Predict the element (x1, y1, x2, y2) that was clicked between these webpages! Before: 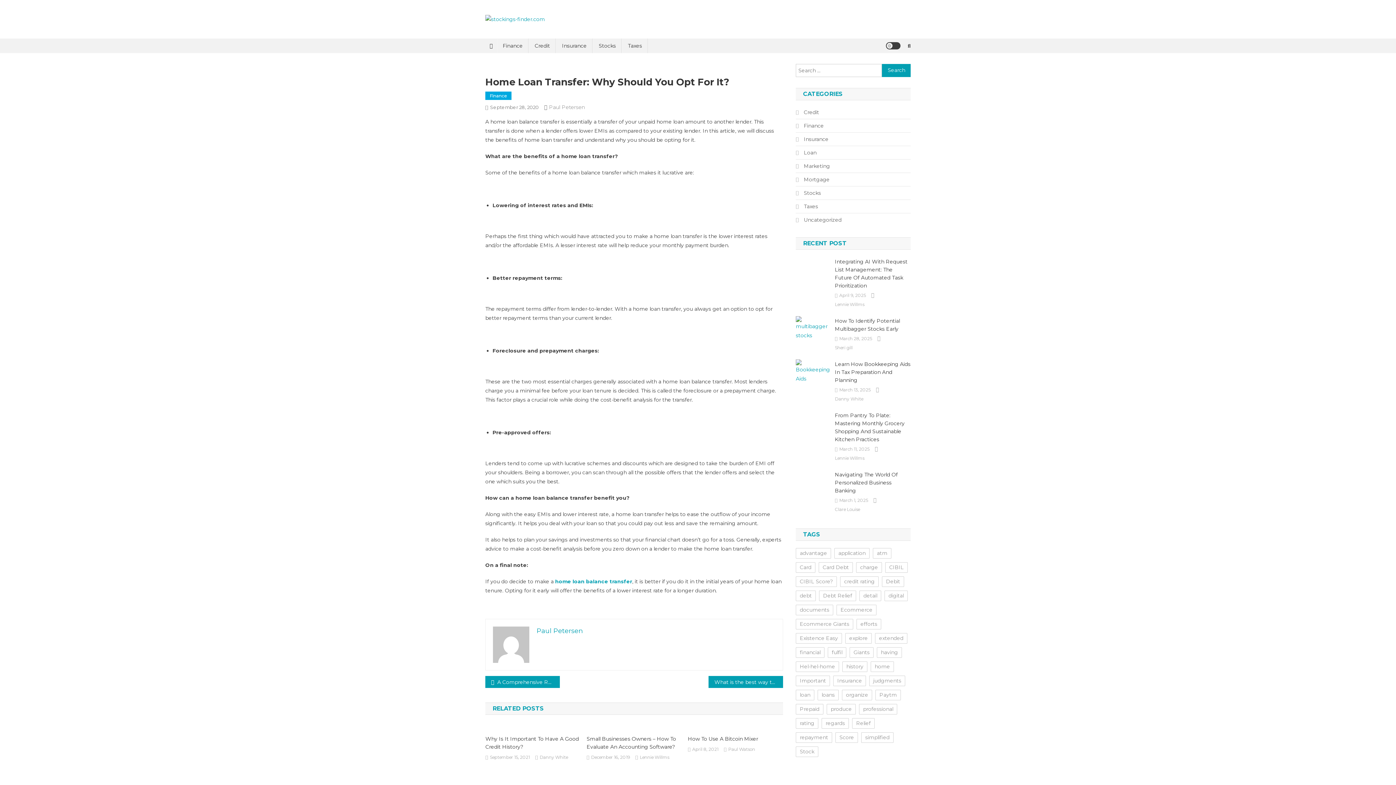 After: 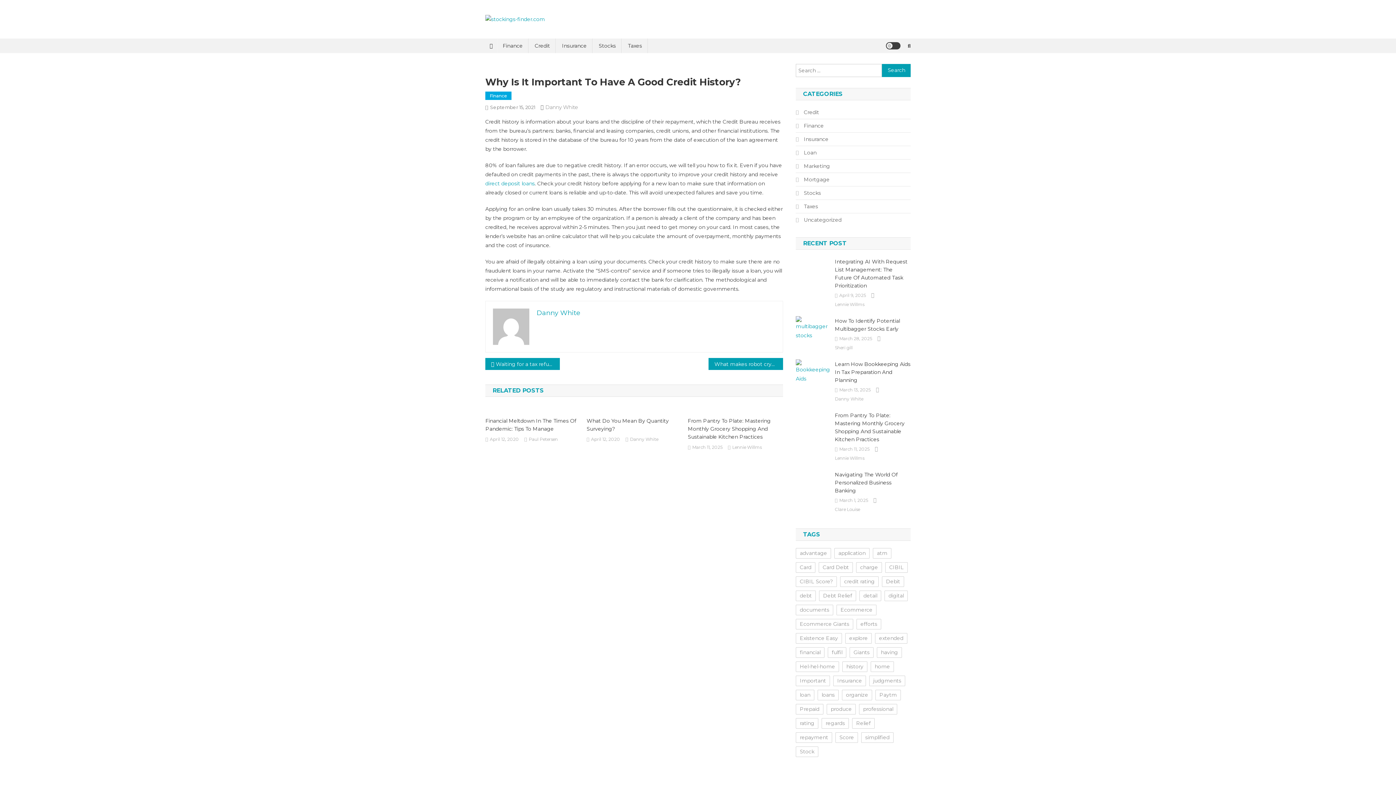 Action: label: September 15, 2021 bbox: (489, 753, 529, 761)